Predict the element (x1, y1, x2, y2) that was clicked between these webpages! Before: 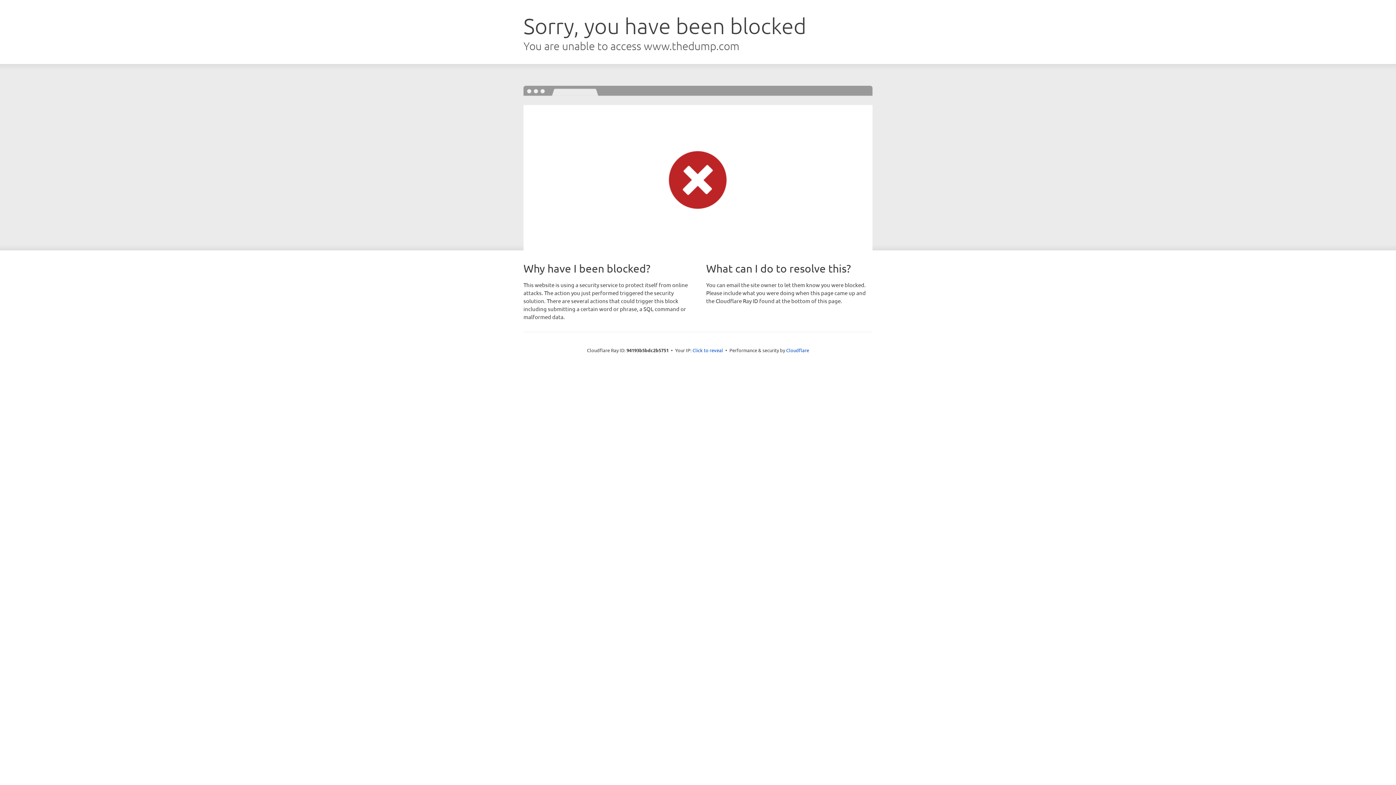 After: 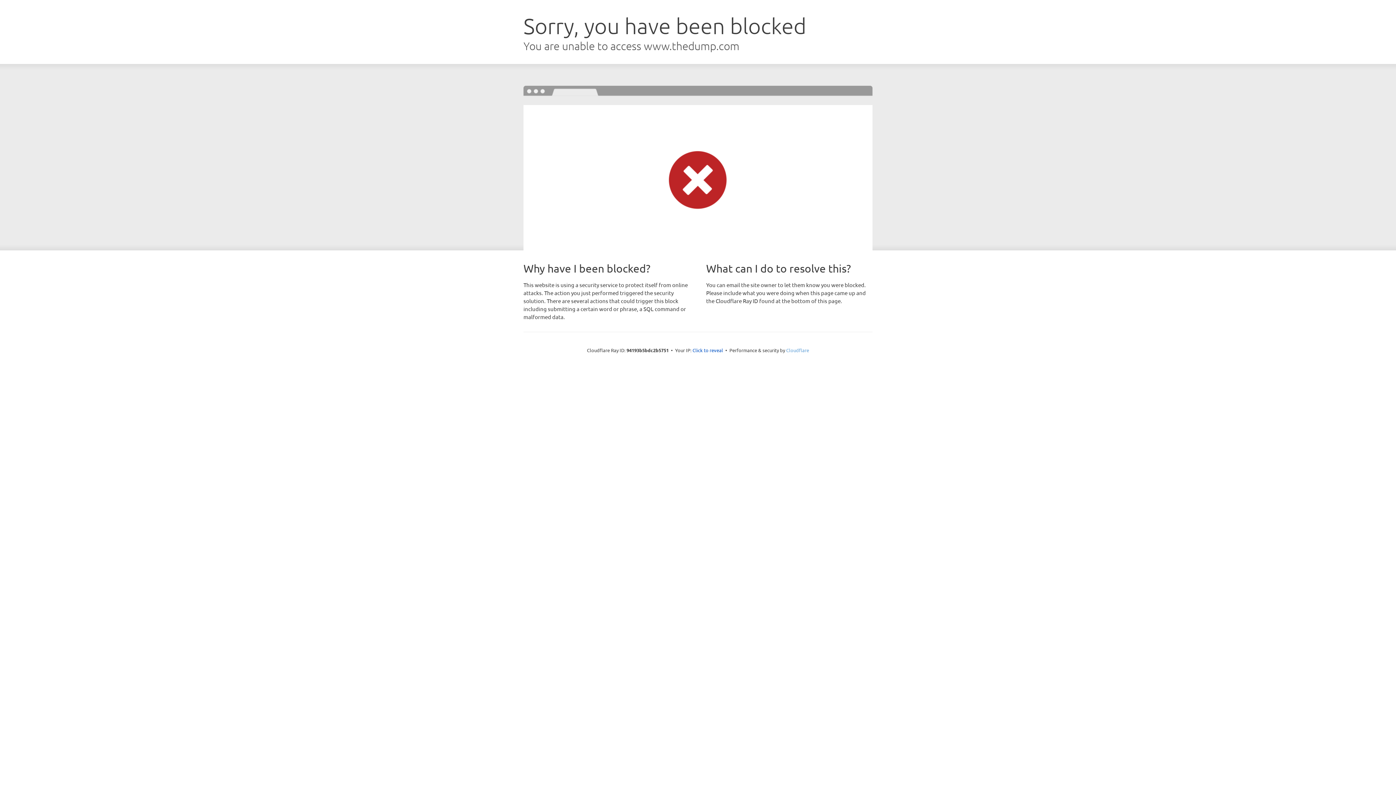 Action: bbox: (786, 347, 809, 353) label: Cloudflare